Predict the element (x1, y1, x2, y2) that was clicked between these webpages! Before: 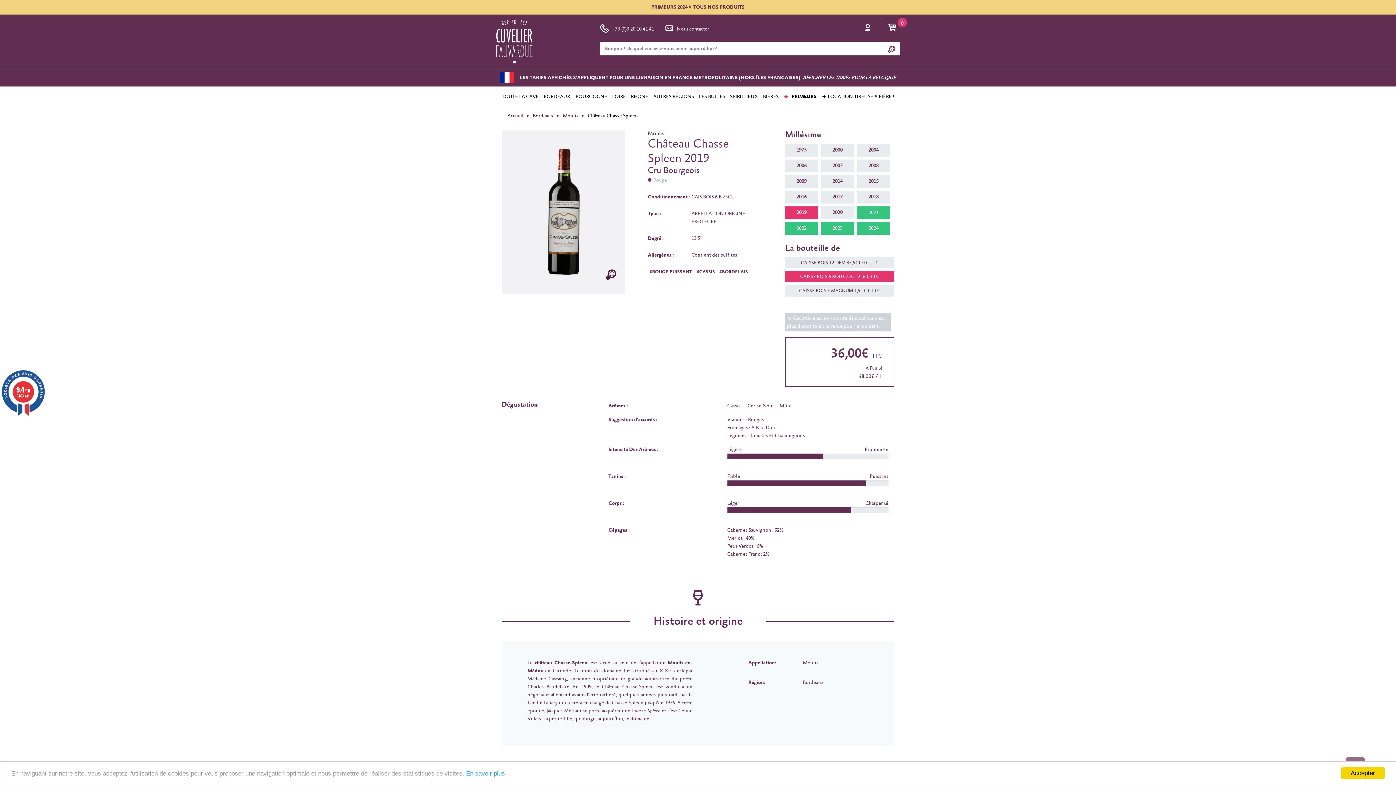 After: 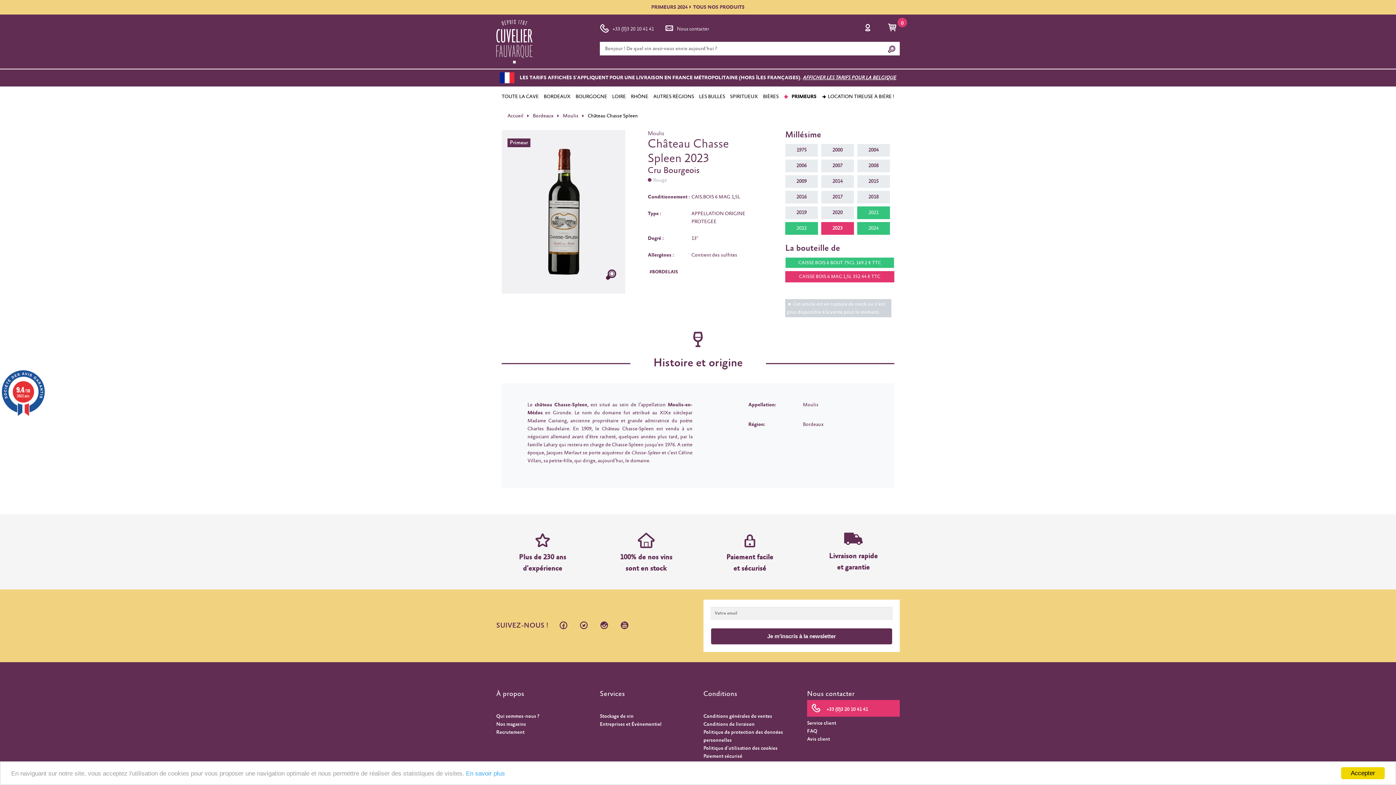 Action: label: 2023 bbox: (821, 222, 854, 234)